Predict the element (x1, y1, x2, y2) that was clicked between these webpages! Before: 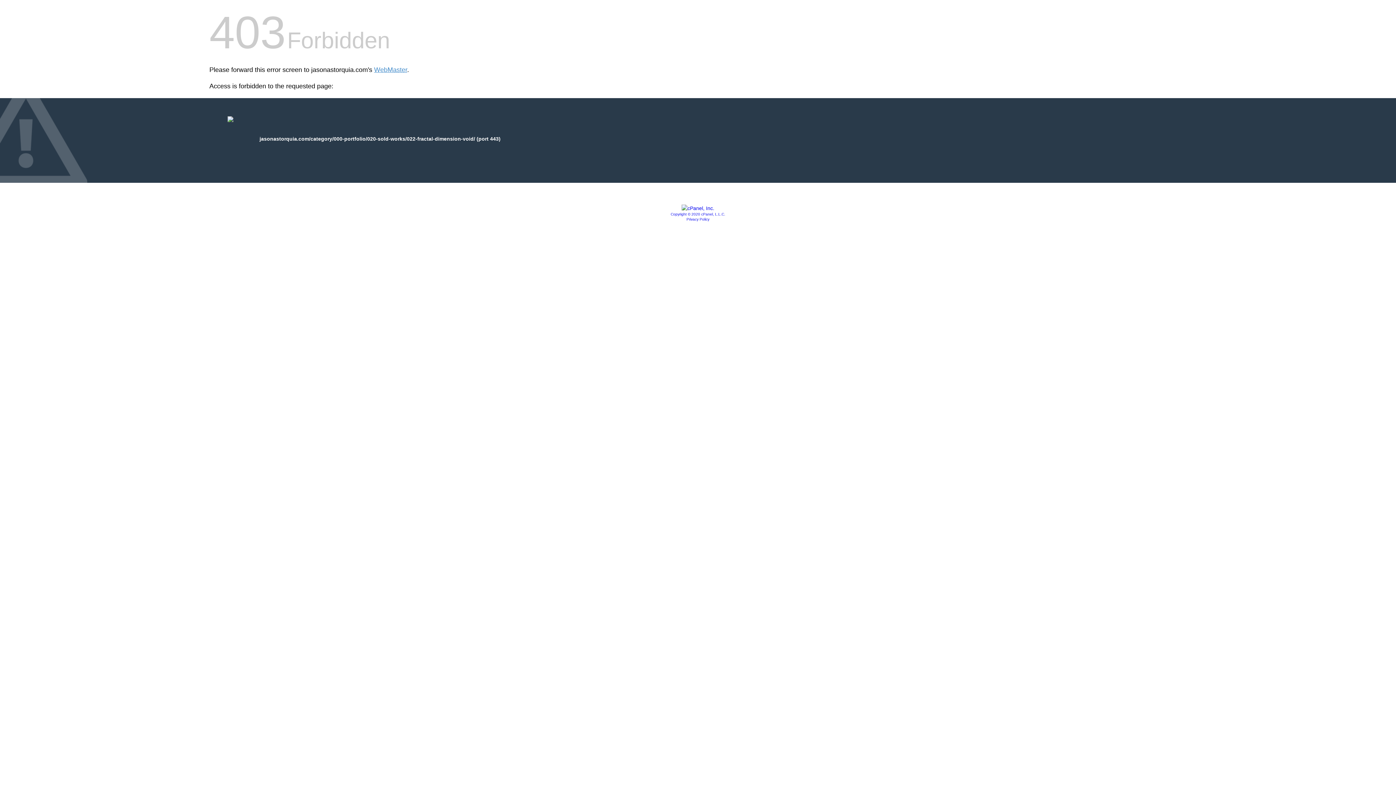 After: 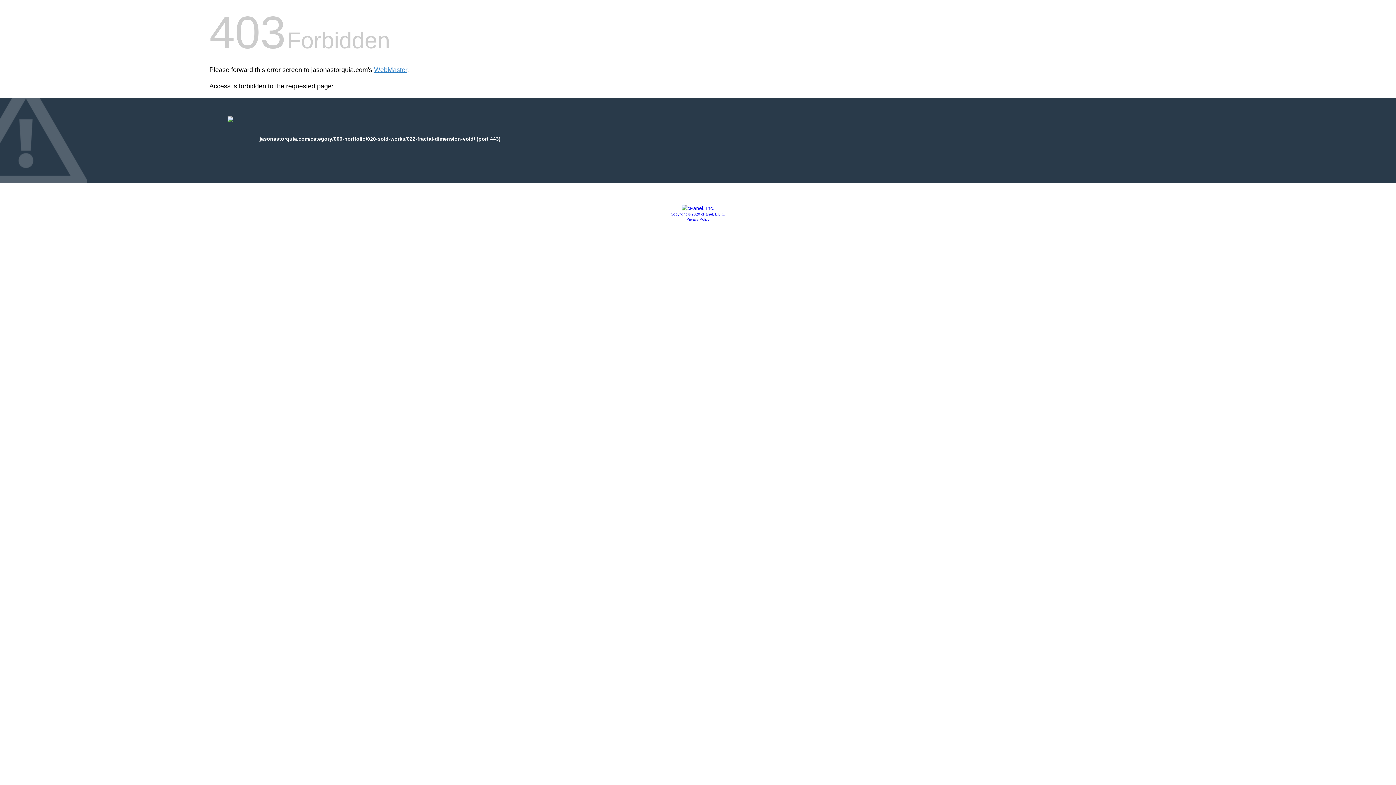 Action: bbox: (686, 217, 709, 221) label: Privacy Policy